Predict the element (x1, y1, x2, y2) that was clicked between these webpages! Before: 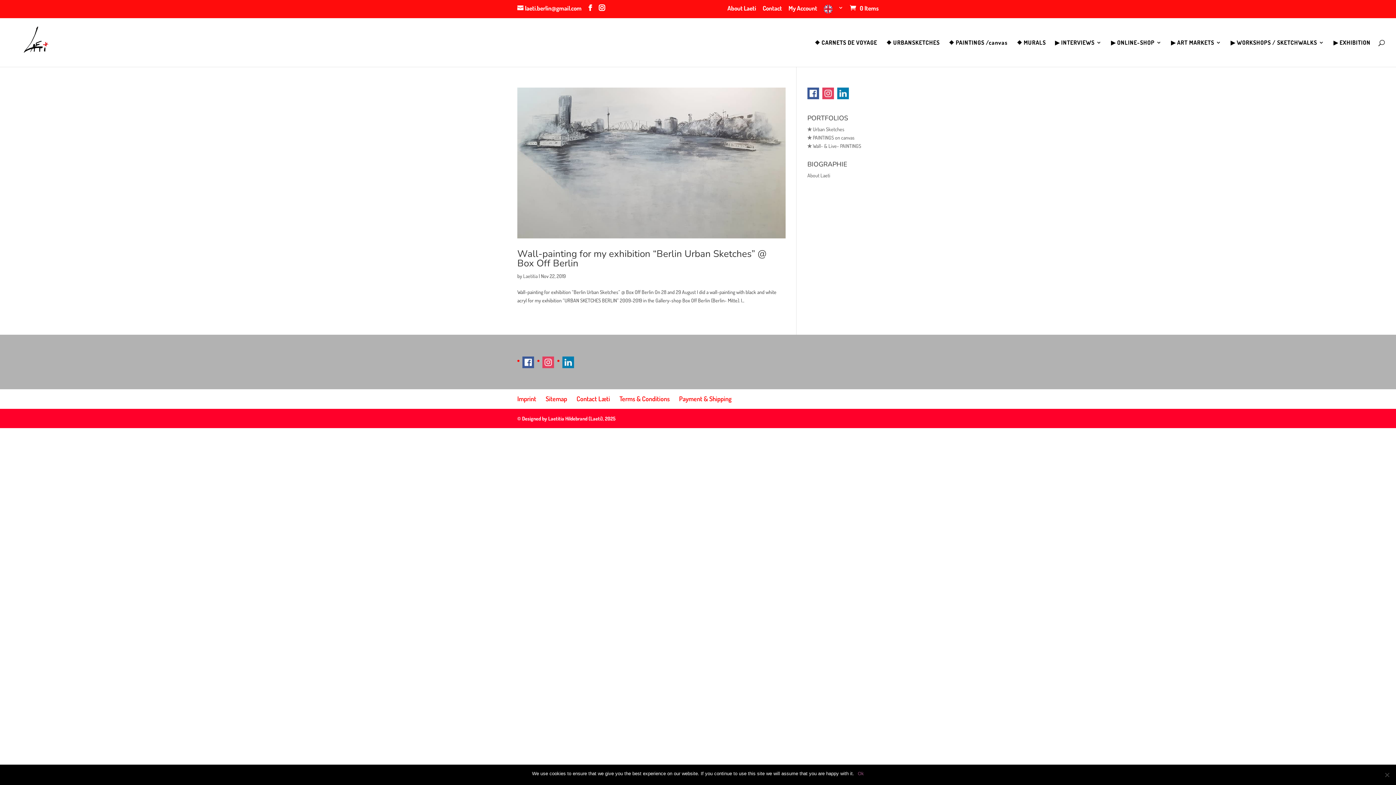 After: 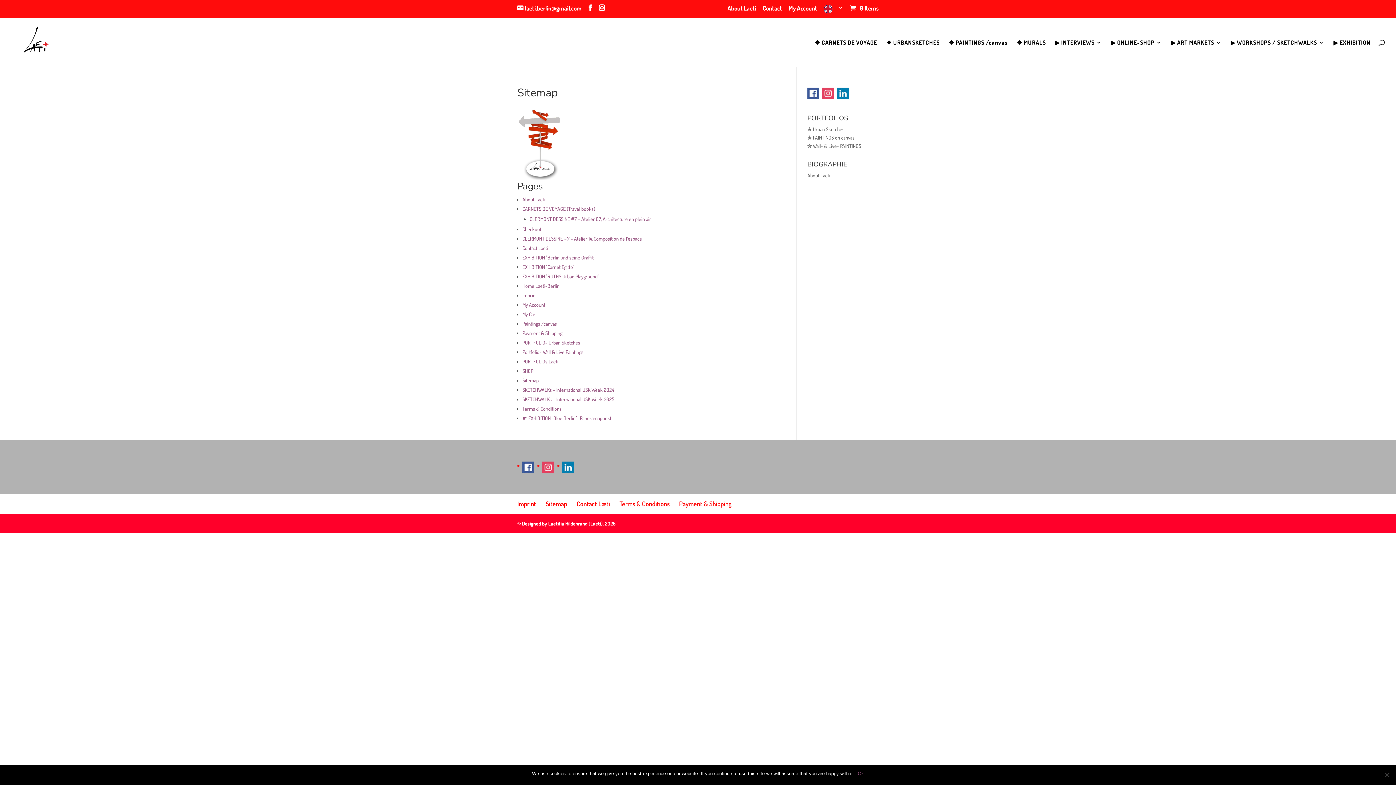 Action: label: Sitemap bbox: (545, 394, 567, 402)